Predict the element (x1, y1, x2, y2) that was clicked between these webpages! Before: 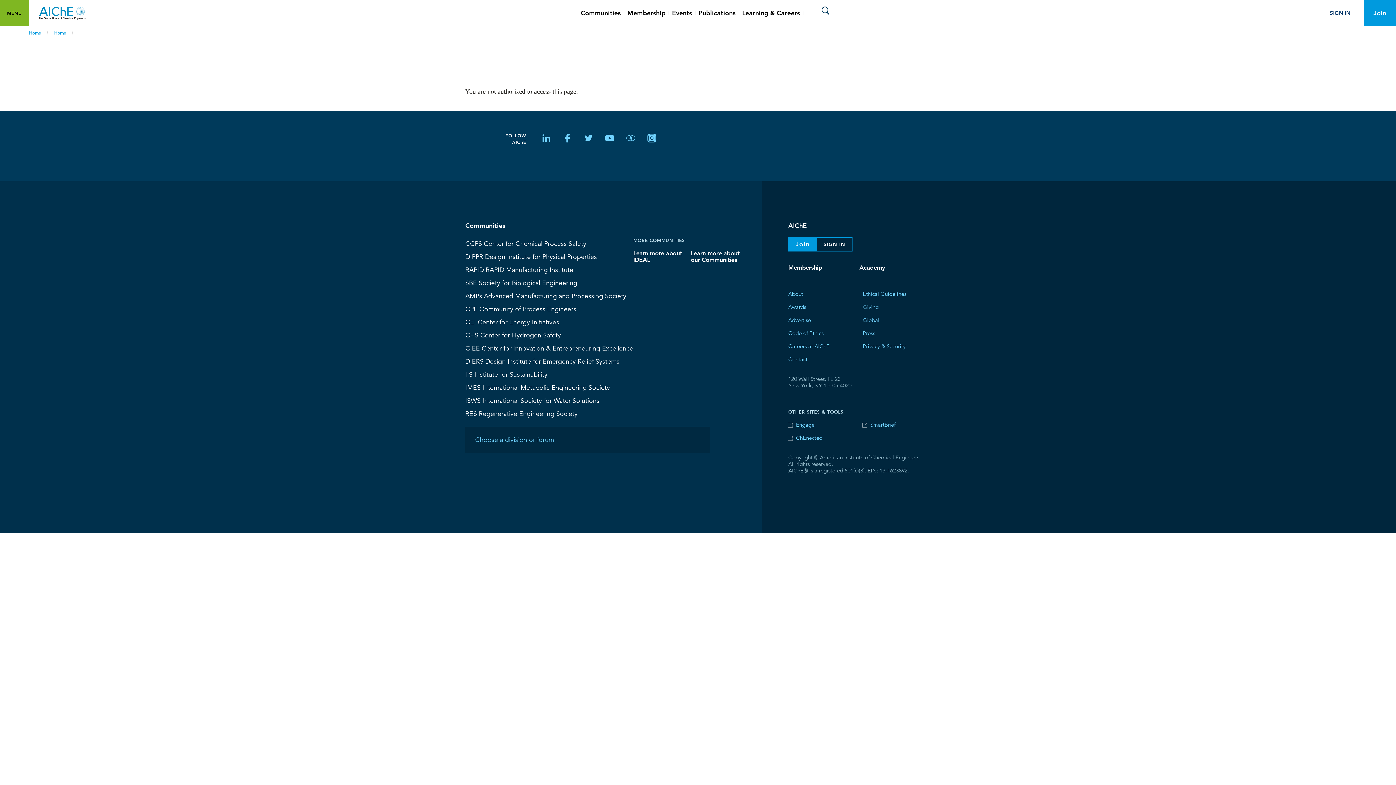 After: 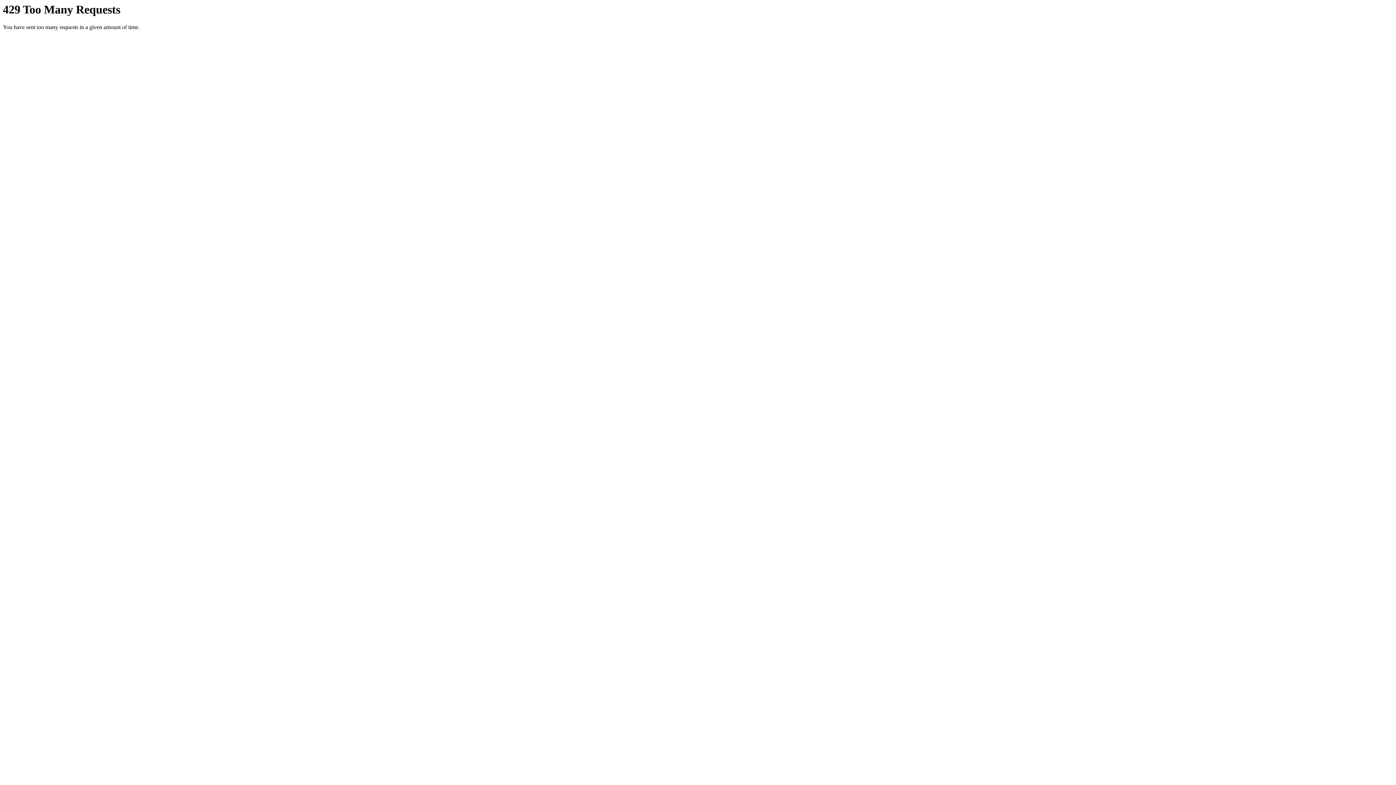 Action: bbox: (623, 130, 638, 145)